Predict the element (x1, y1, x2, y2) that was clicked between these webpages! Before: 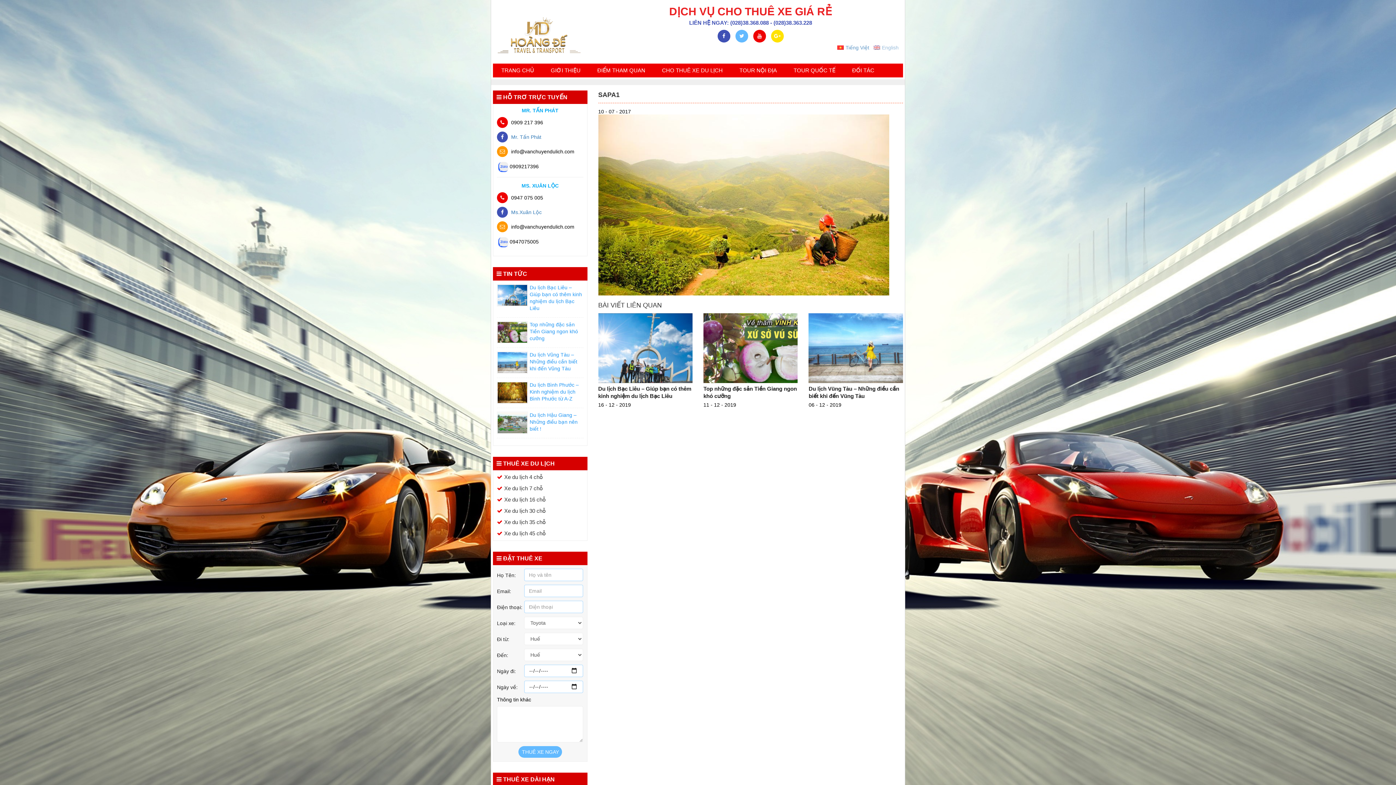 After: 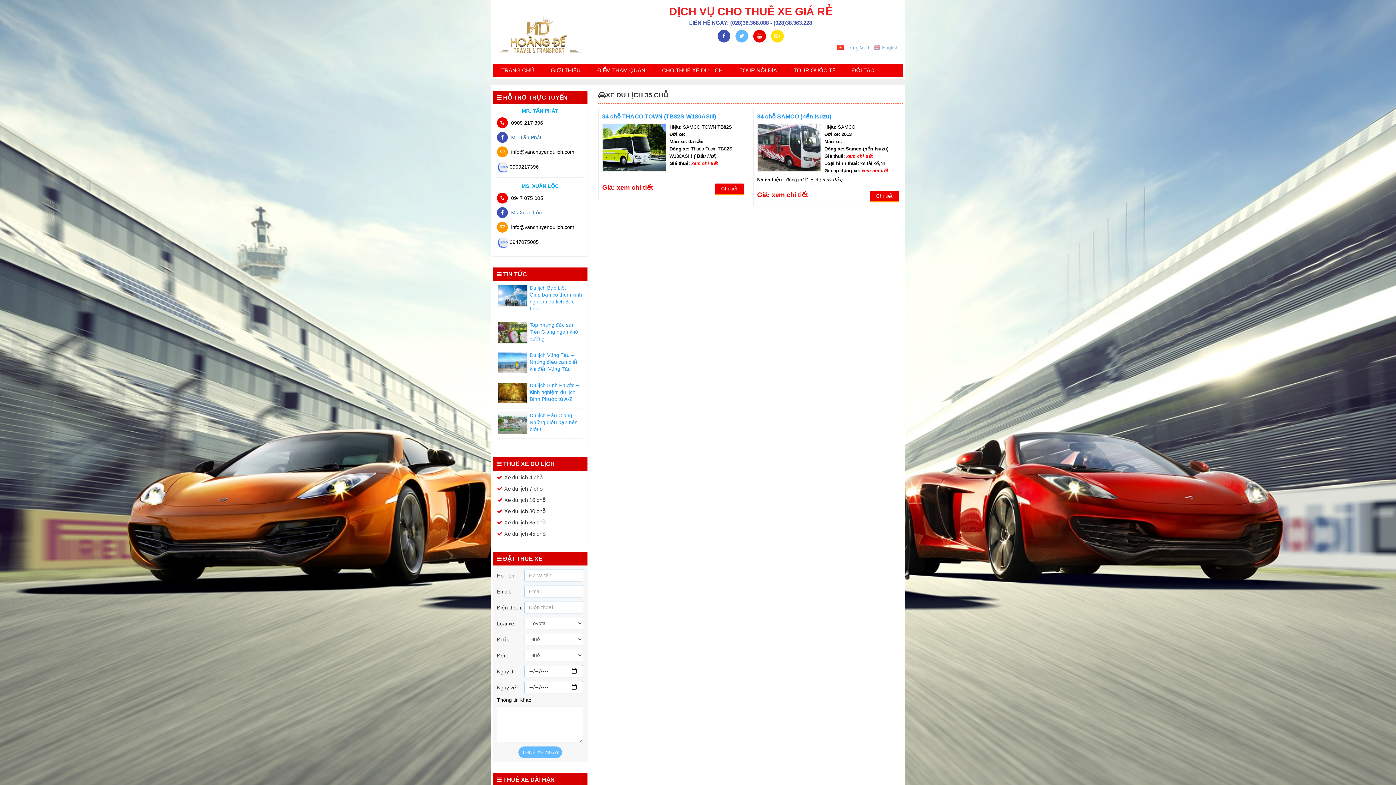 Action: label: Xe du lịch 35 chỗ bbox: (497, 519, 545, 525)